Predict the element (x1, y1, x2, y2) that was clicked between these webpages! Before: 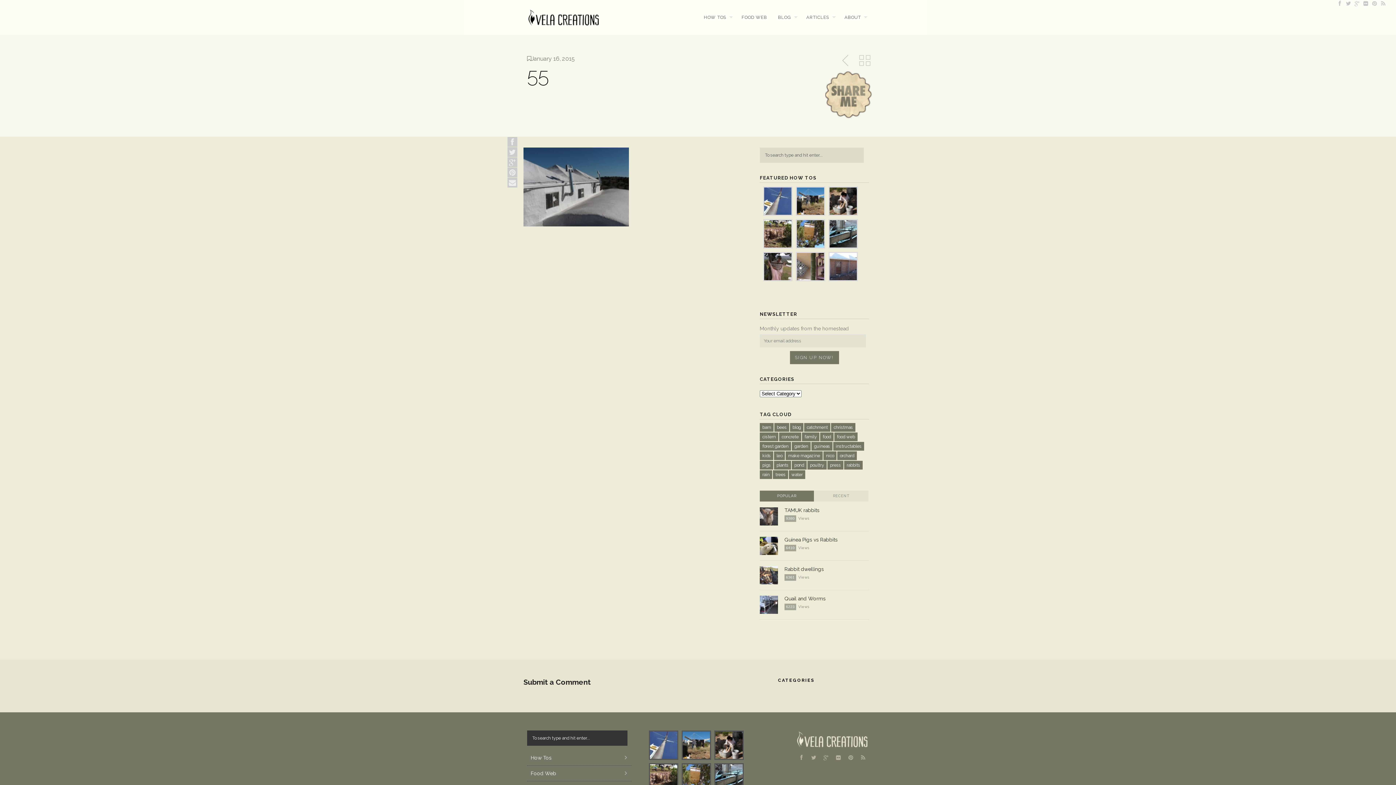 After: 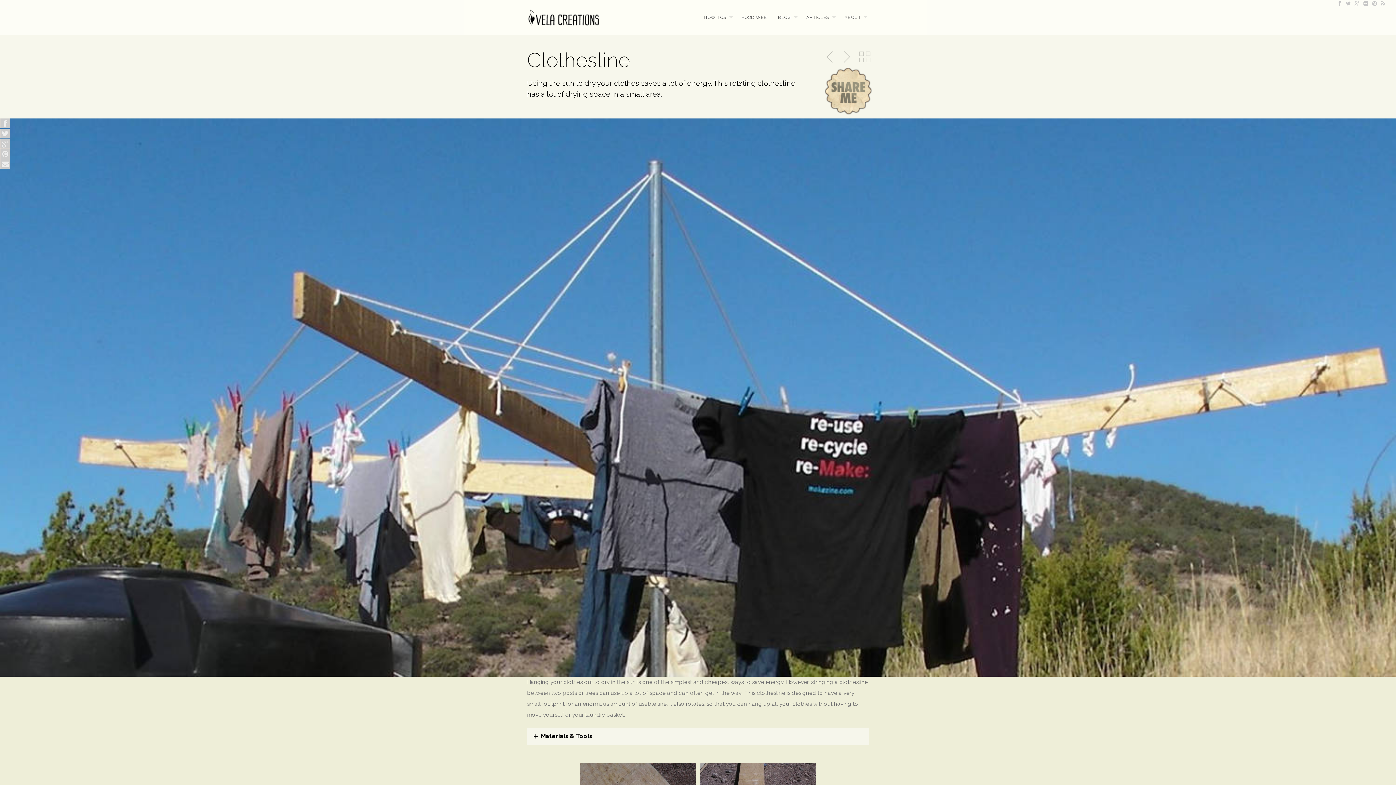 Action: bbox: (682, 732, 710, 759)